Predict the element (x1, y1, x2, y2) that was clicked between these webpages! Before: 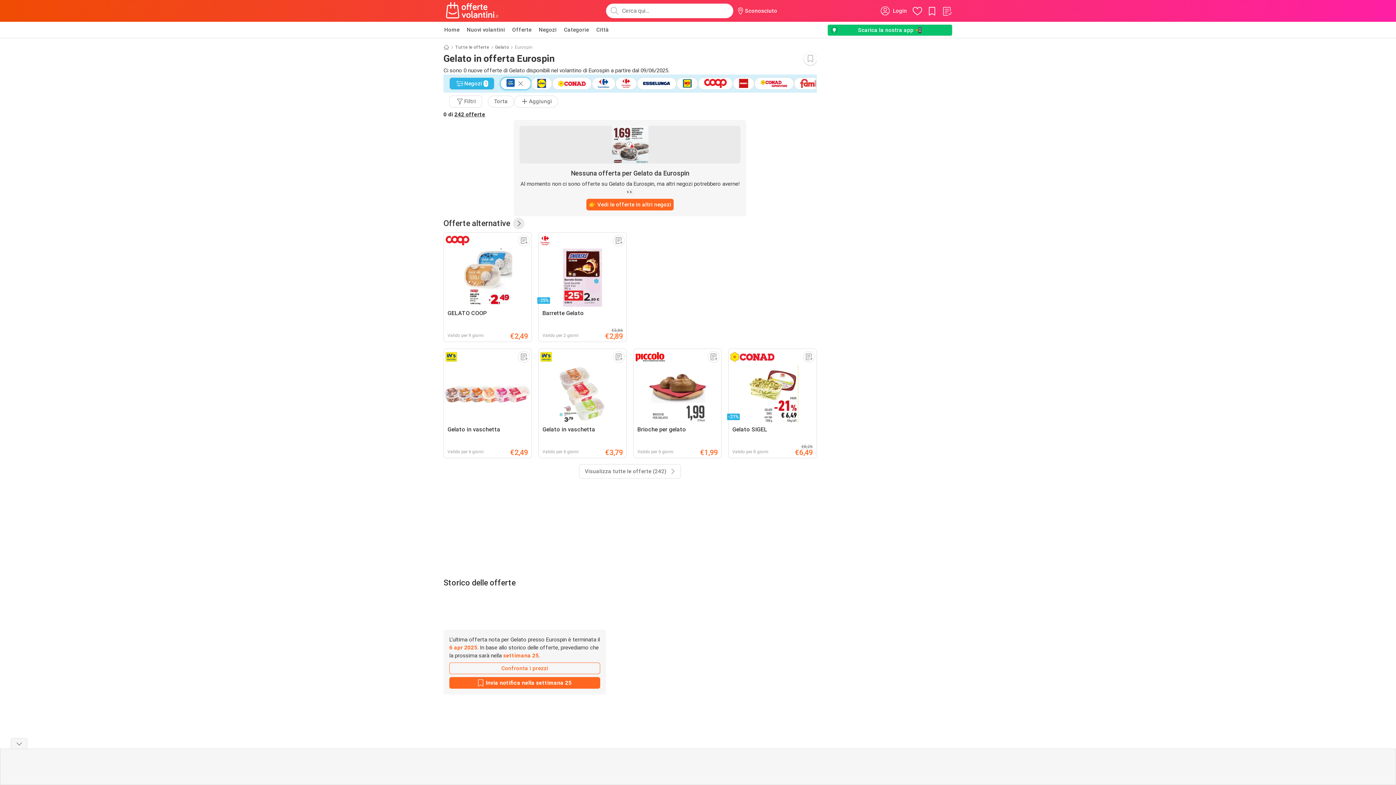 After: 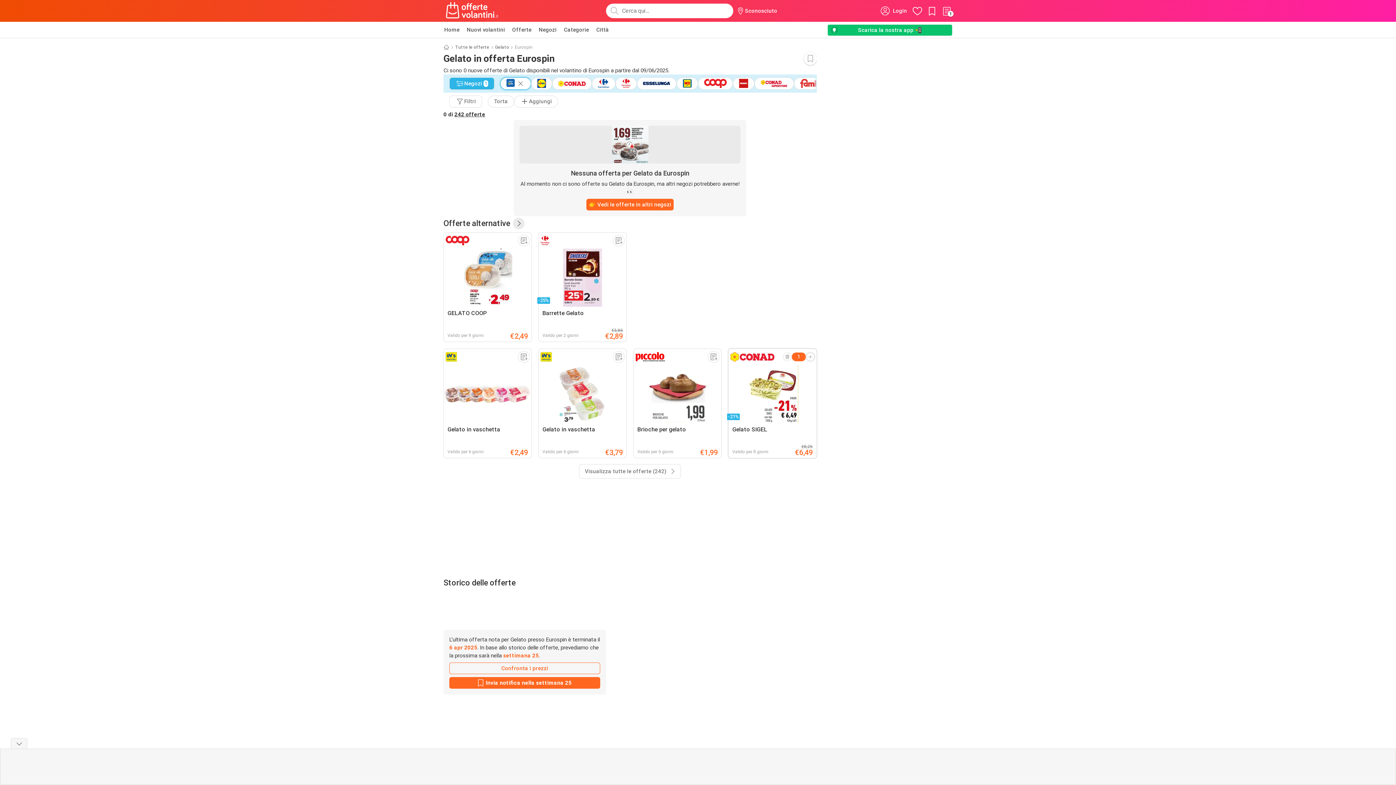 Action: bbox: (803, 351, 814, 362)